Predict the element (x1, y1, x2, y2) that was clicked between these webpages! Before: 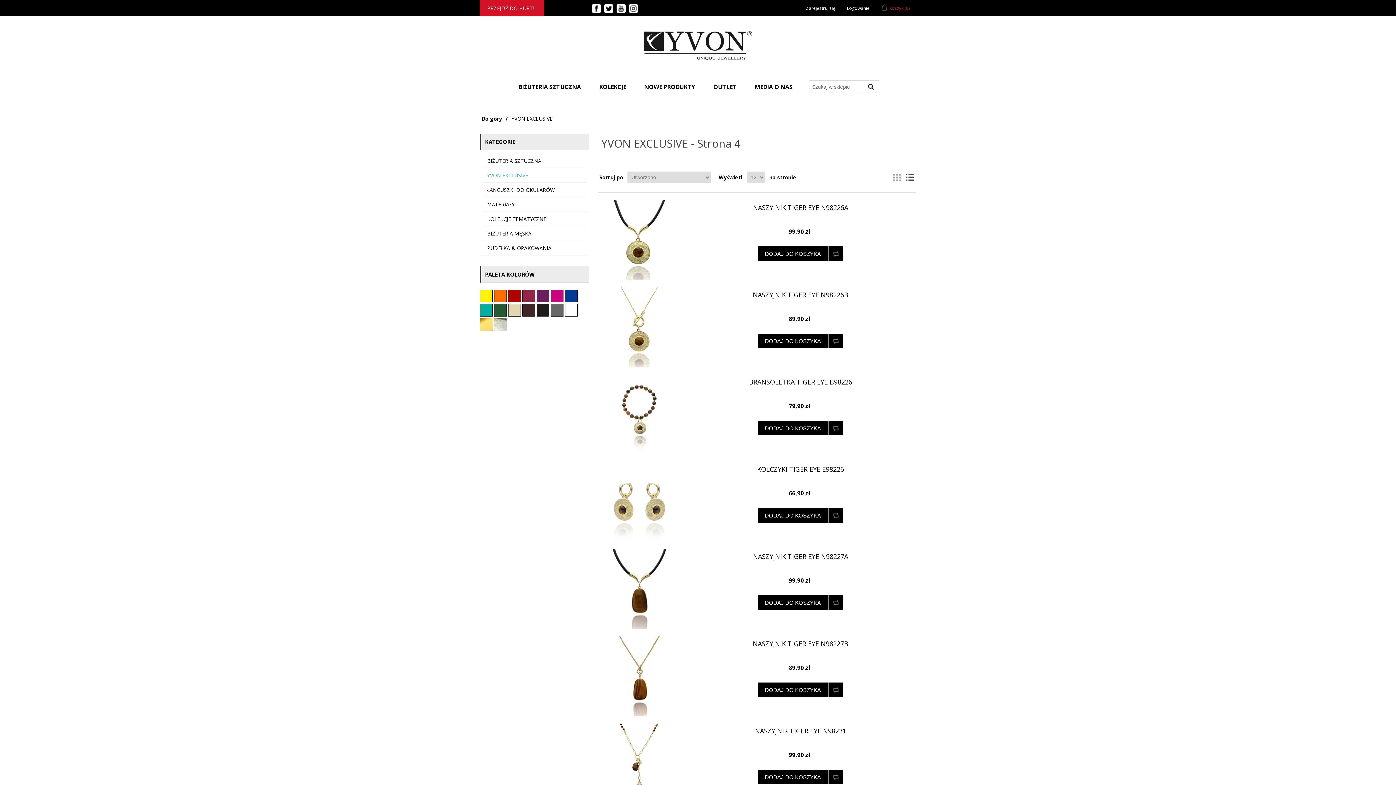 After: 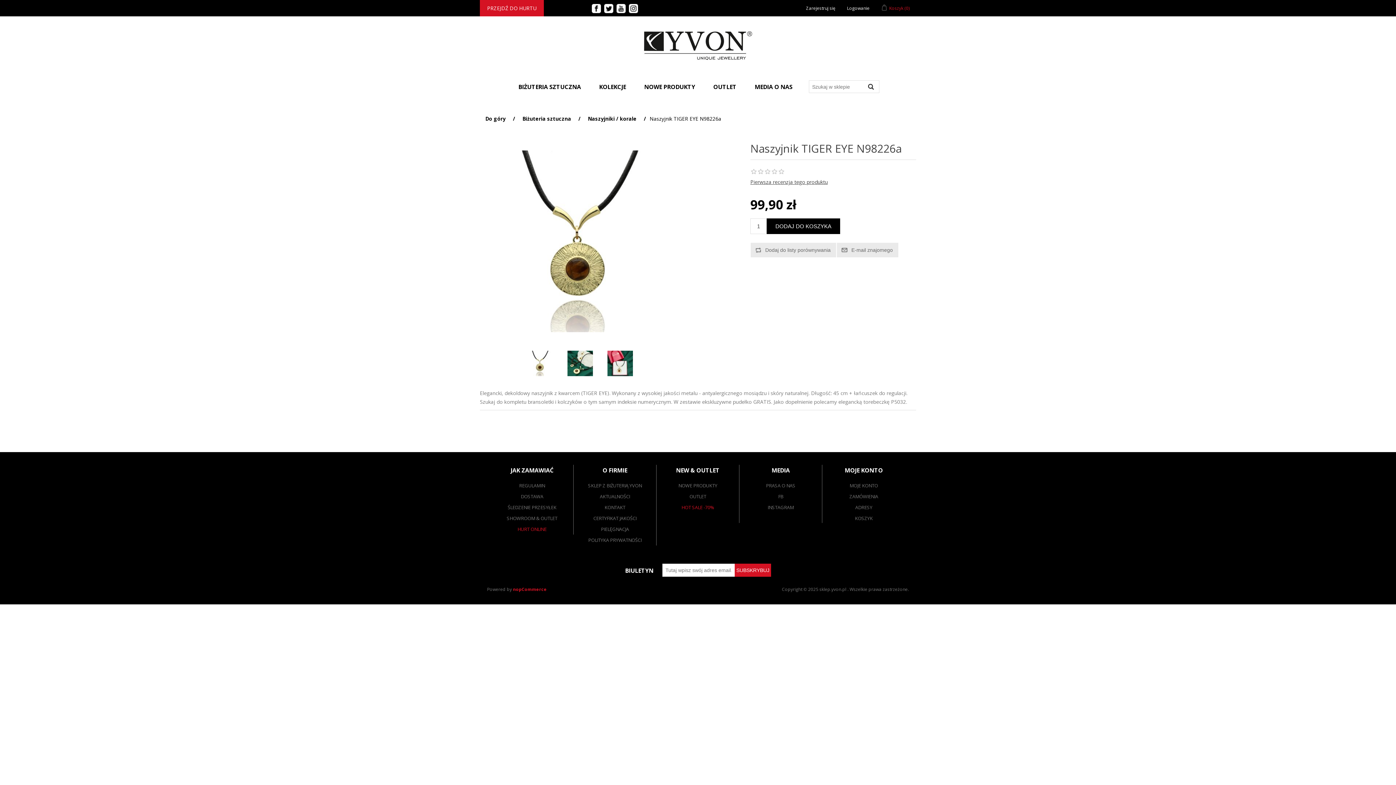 Action: bbox: (690, 204, 910, 211) label: NASZYJNIK TIGER EYE N98226A